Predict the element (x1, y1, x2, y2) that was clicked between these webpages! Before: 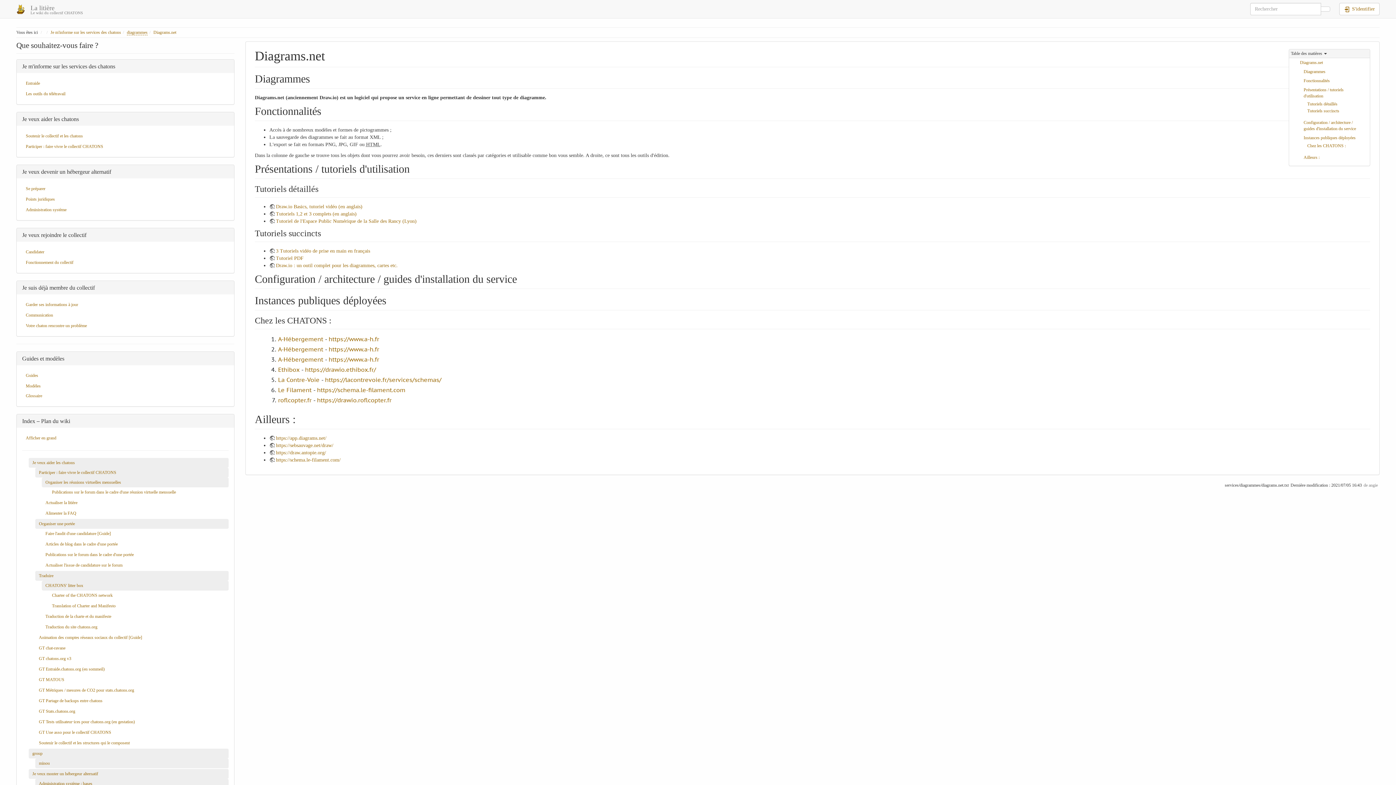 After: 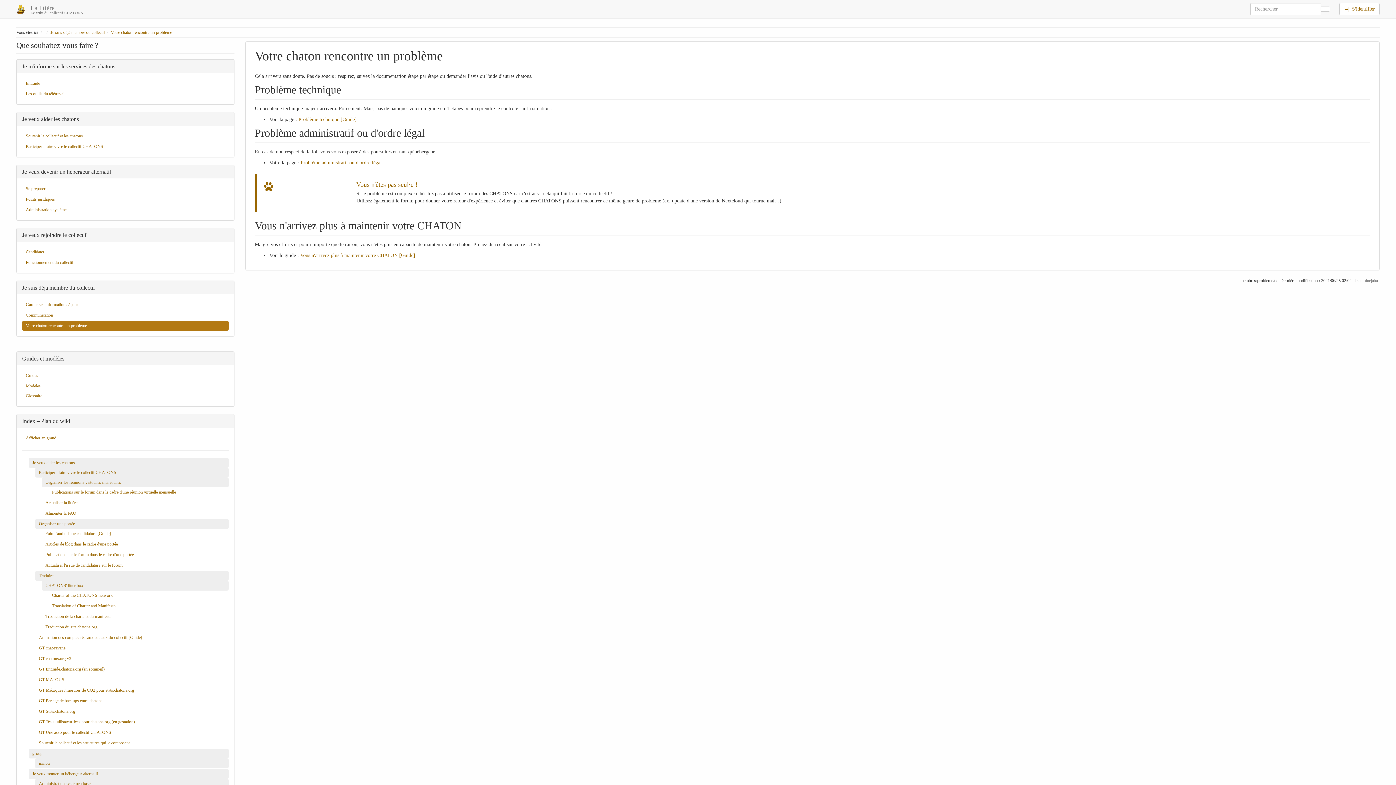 Action: bbox: (22, 321, 228, 330) label: Votre chaton rencontre un problème